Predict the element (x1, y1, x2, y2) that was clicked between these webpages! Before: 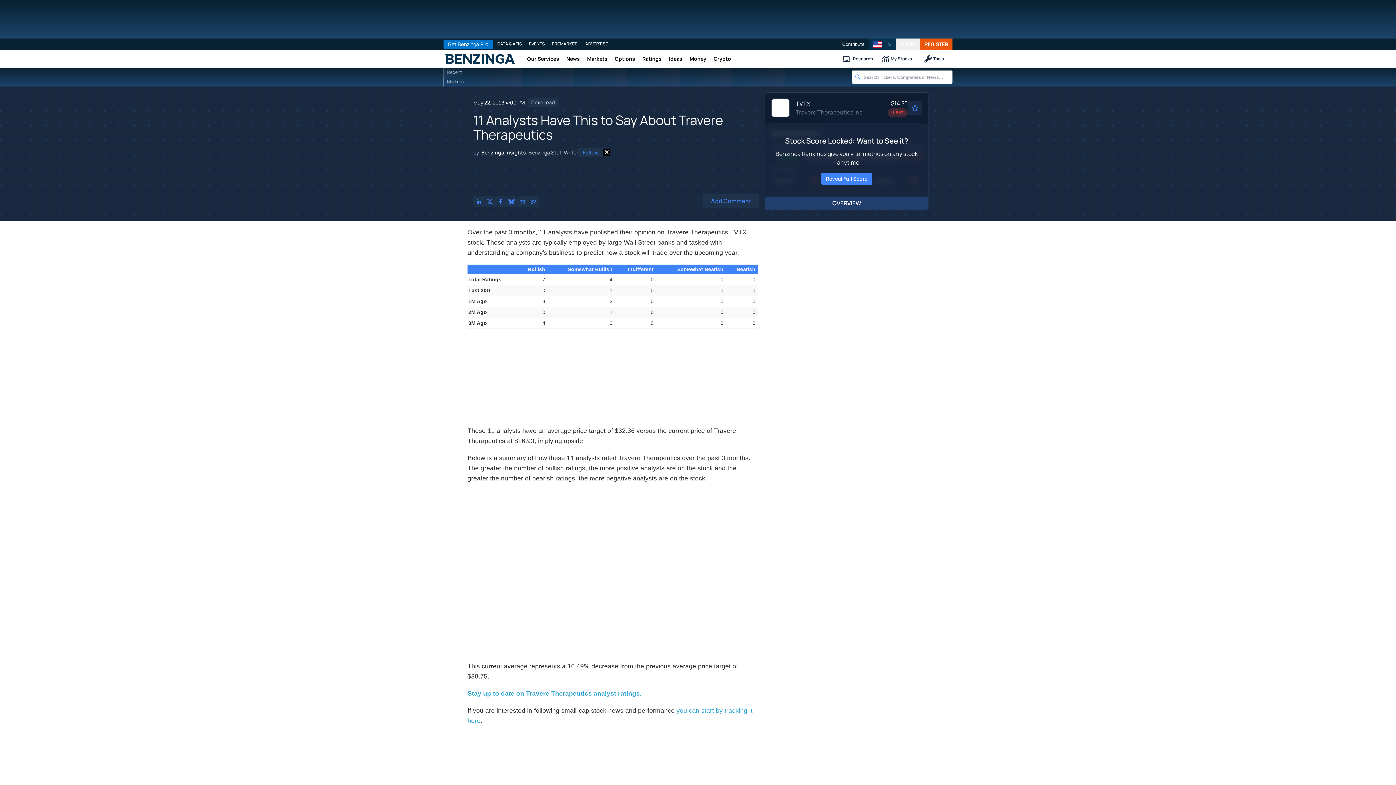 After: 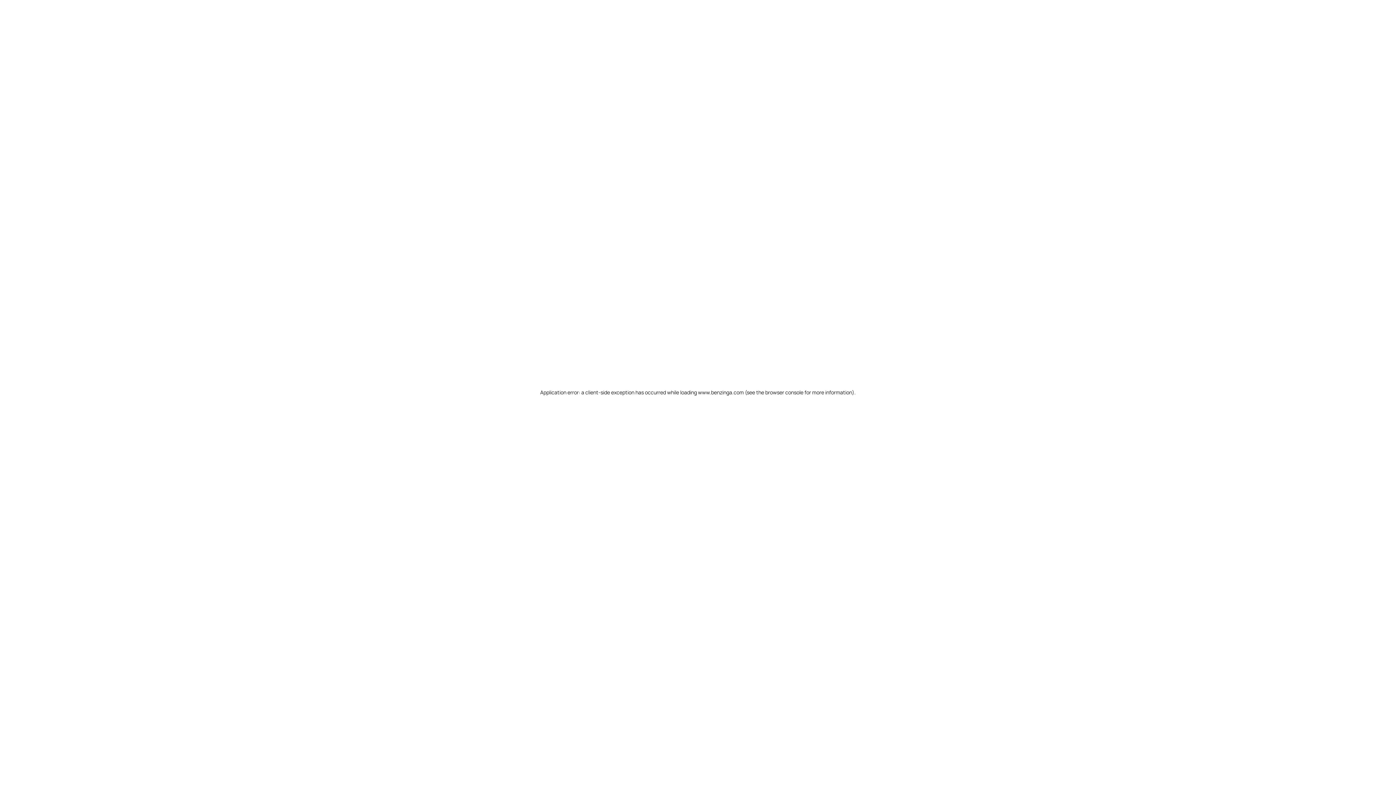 Action: bbox: (665, 50, 686, 67) label: Ideas